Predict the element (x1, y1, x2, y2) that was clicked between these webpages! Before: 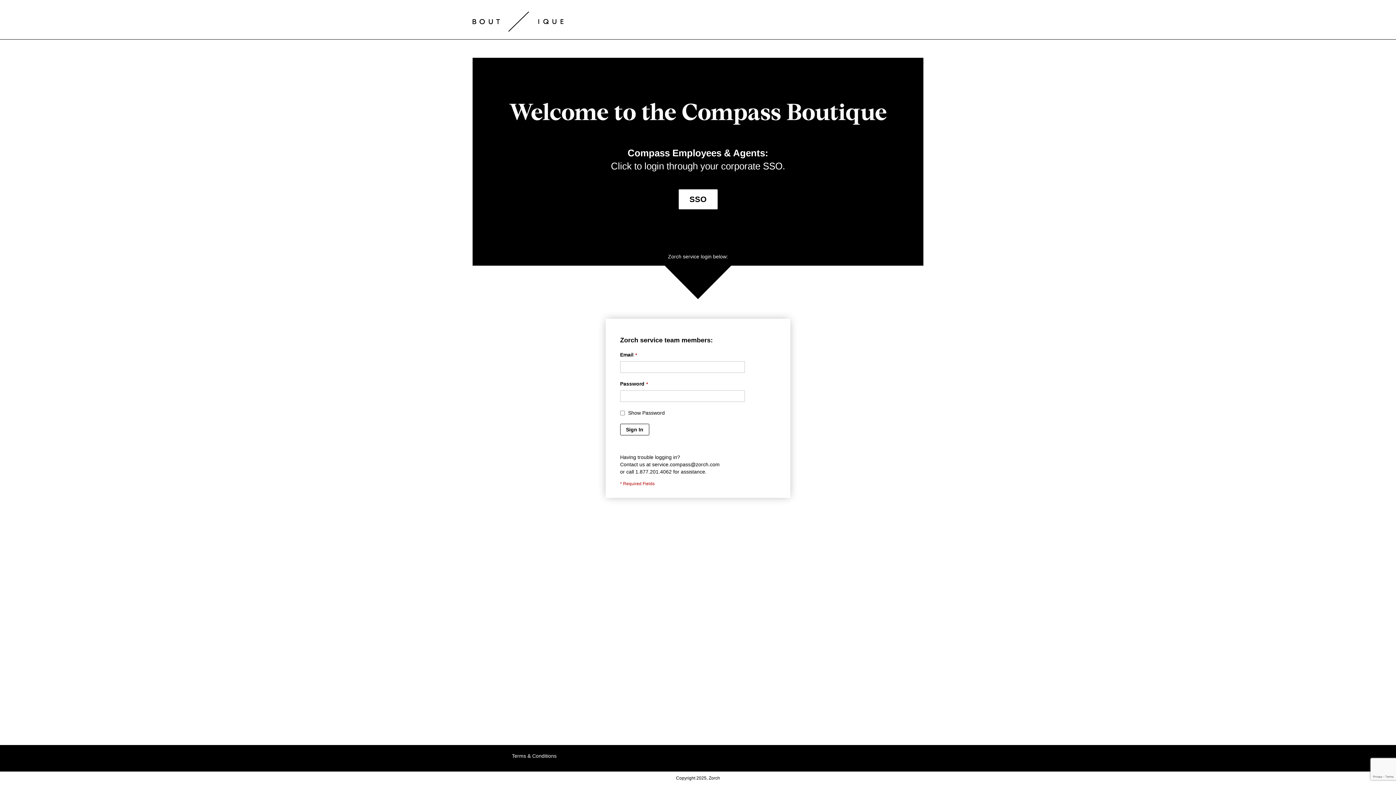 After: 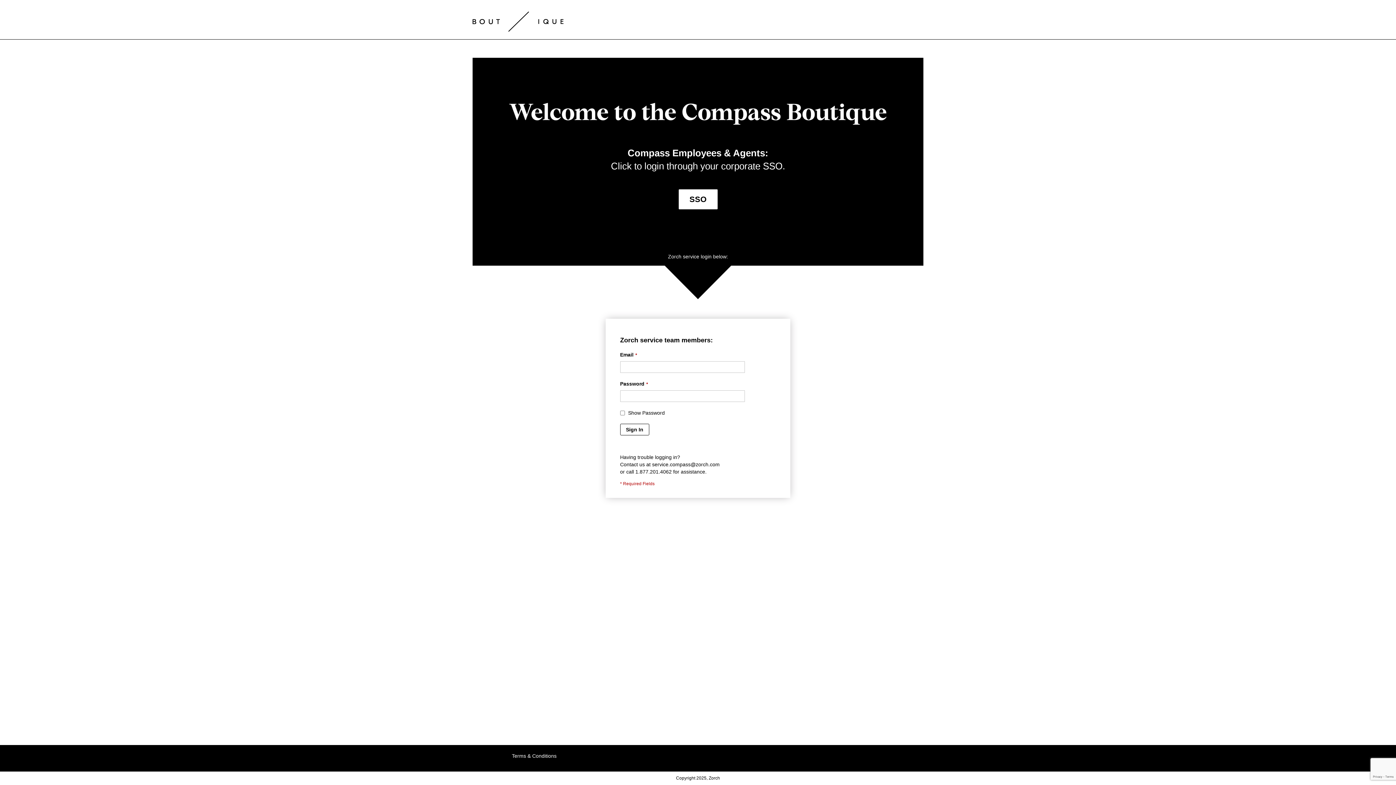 Action: bbox: (472, 3, 563, 31)